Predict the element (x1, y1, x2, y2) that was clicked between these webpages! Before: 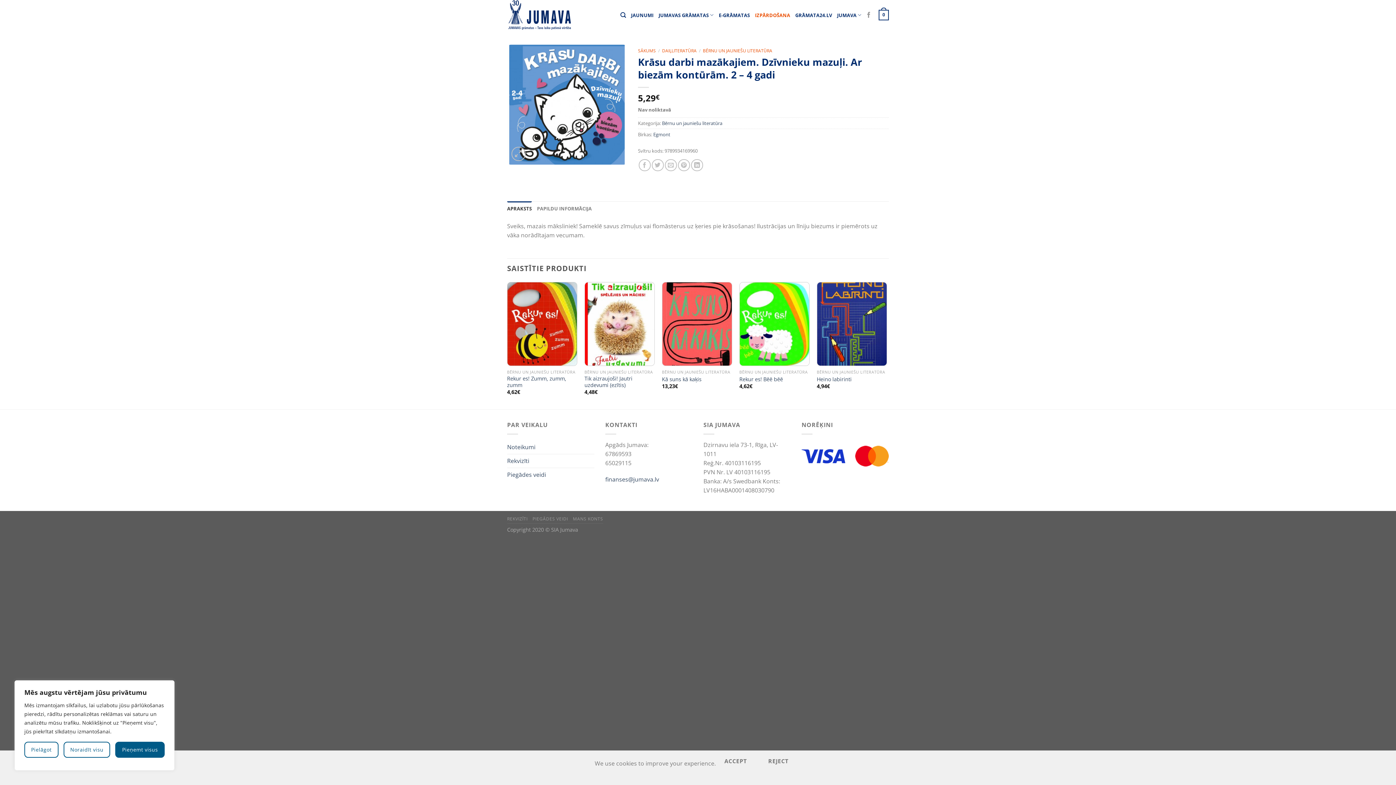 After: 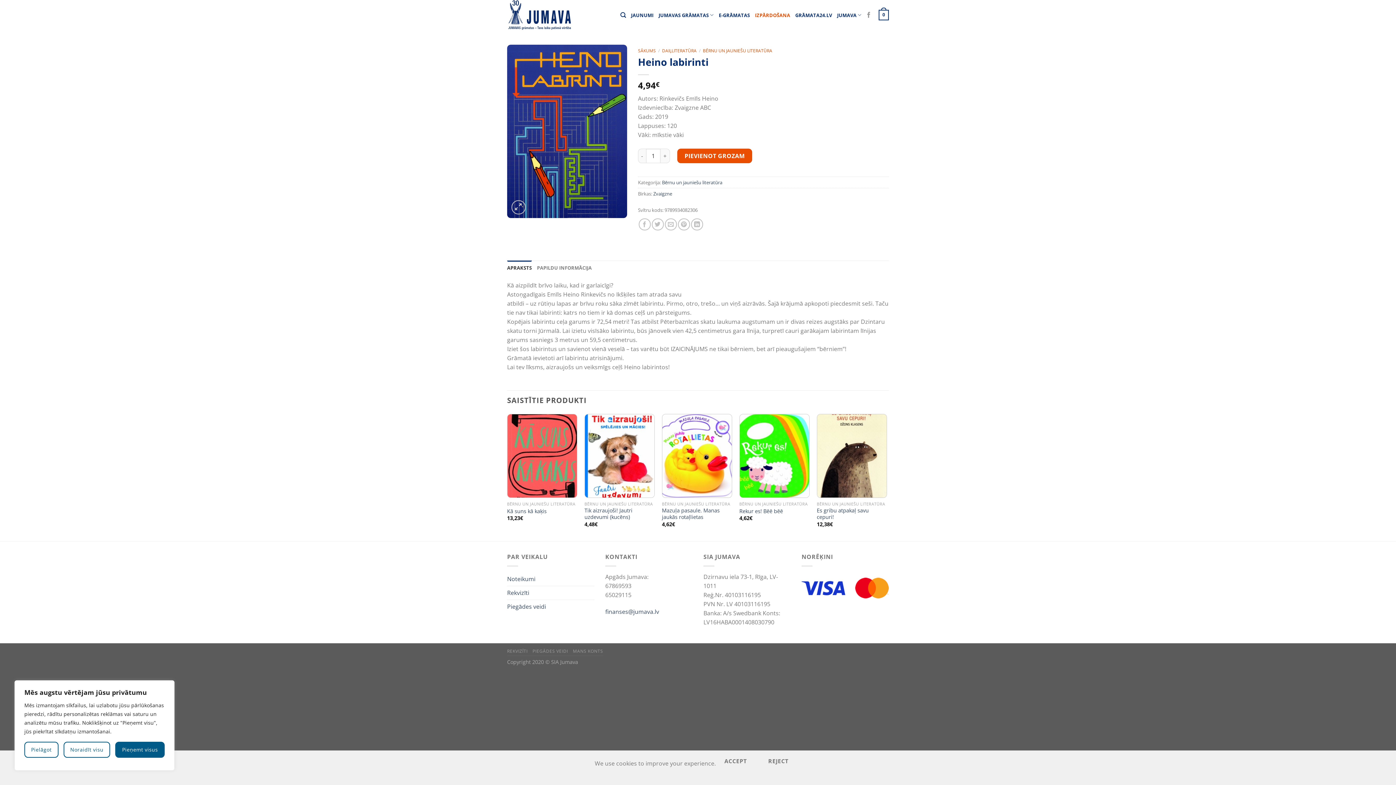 Action: bbox: (817, 376, 851, 382) label: Heino labirinti